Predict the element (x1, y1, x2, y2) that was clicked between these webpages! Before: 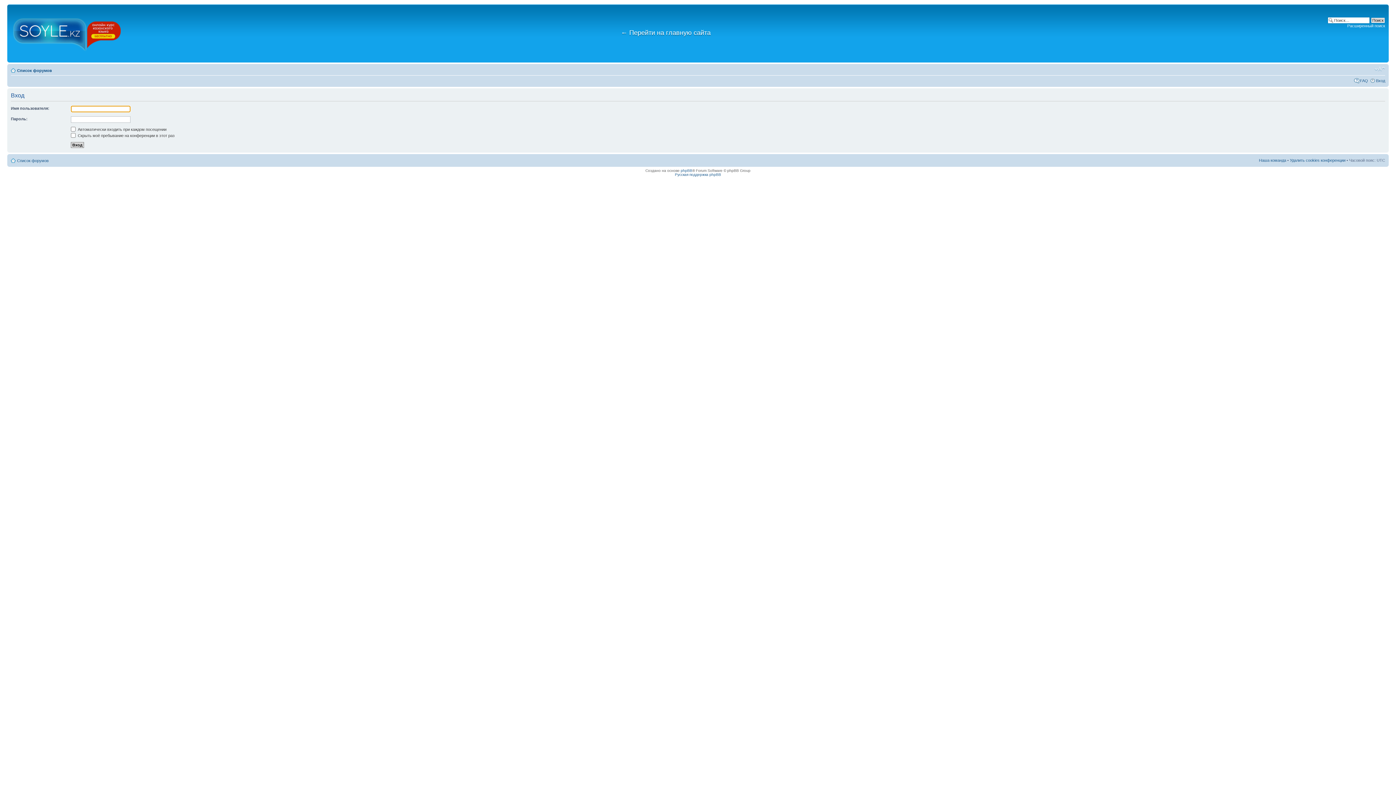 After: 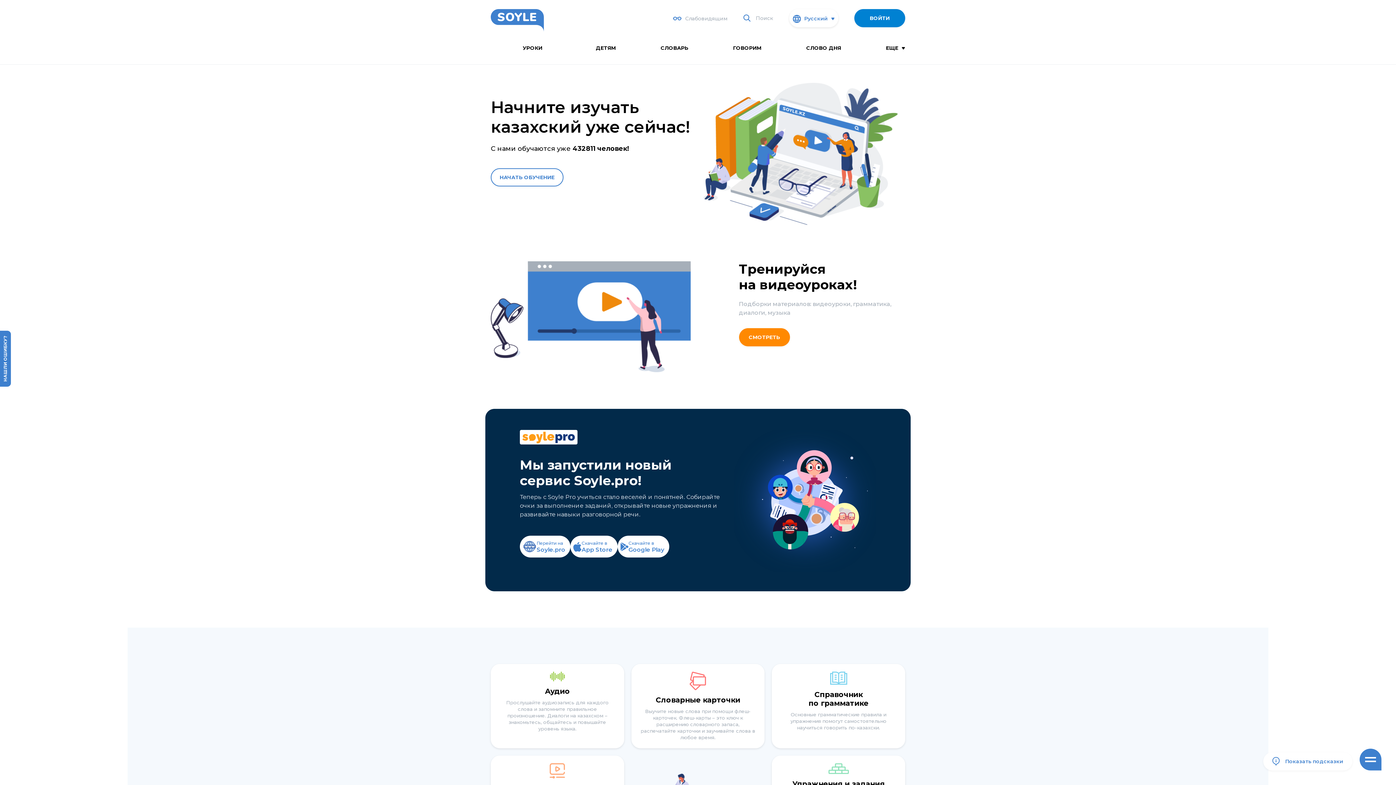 Action: bbox: (621, 29, 710, 36) label: ← Перейти на главную сайта